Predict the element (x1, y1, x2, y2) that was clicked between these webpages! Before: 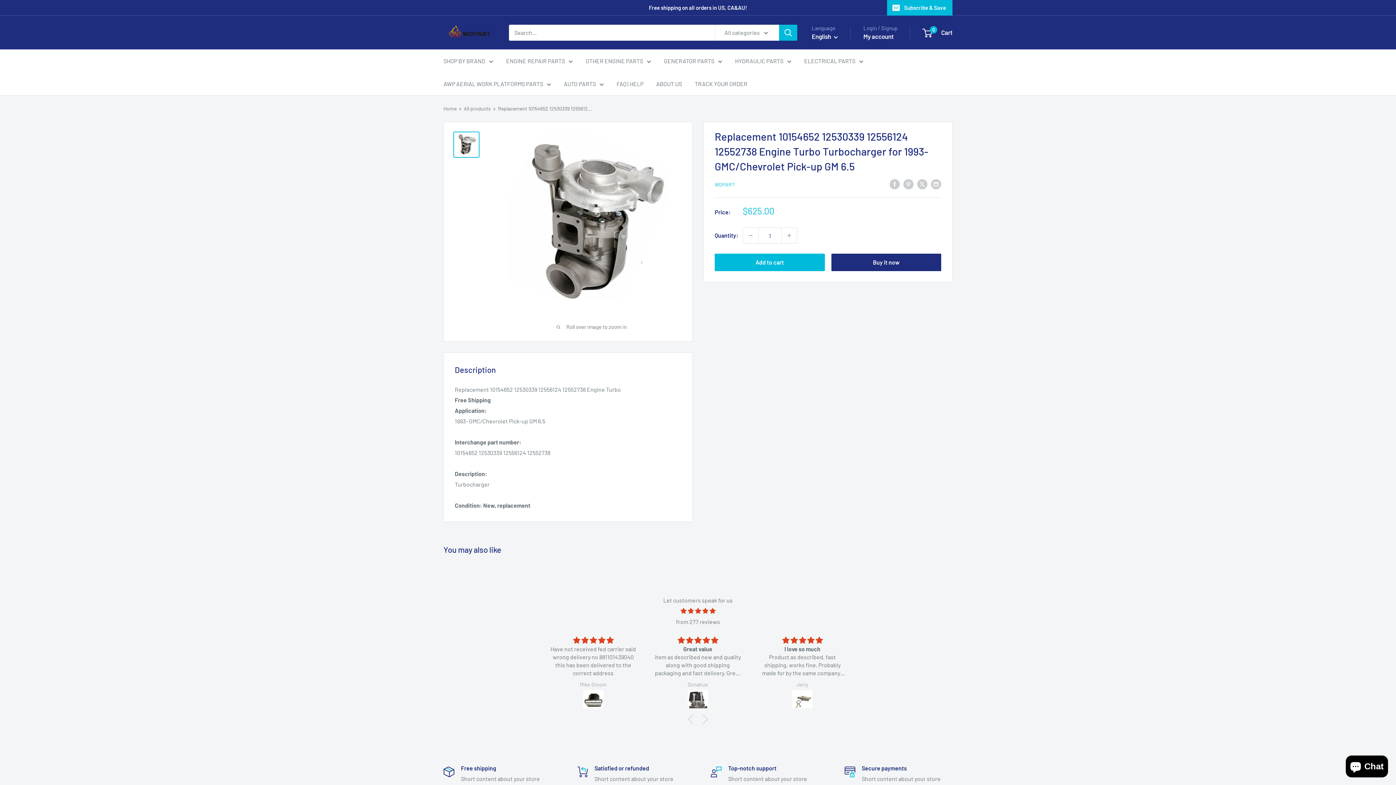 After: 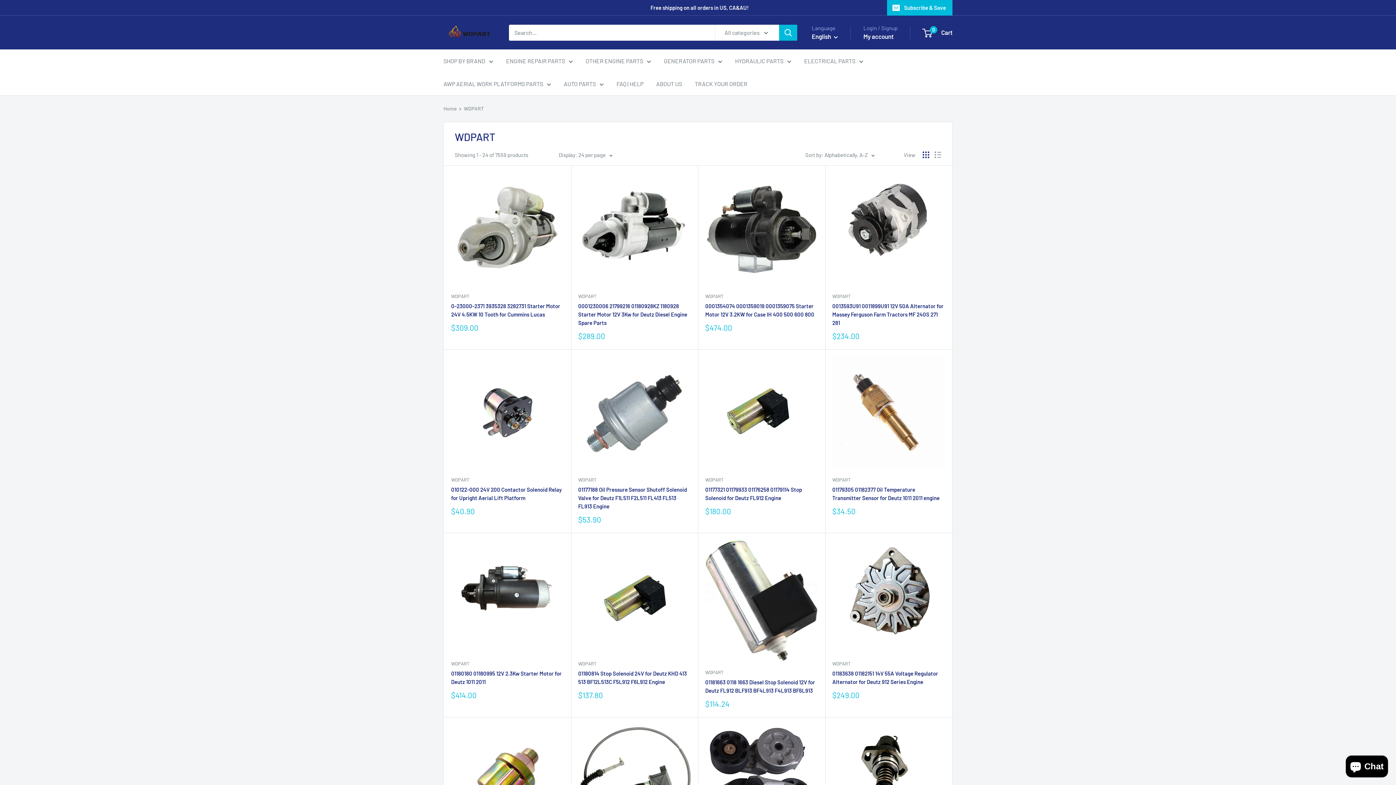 Action: label: WDPART bbox: (714, 181, 734, 187)